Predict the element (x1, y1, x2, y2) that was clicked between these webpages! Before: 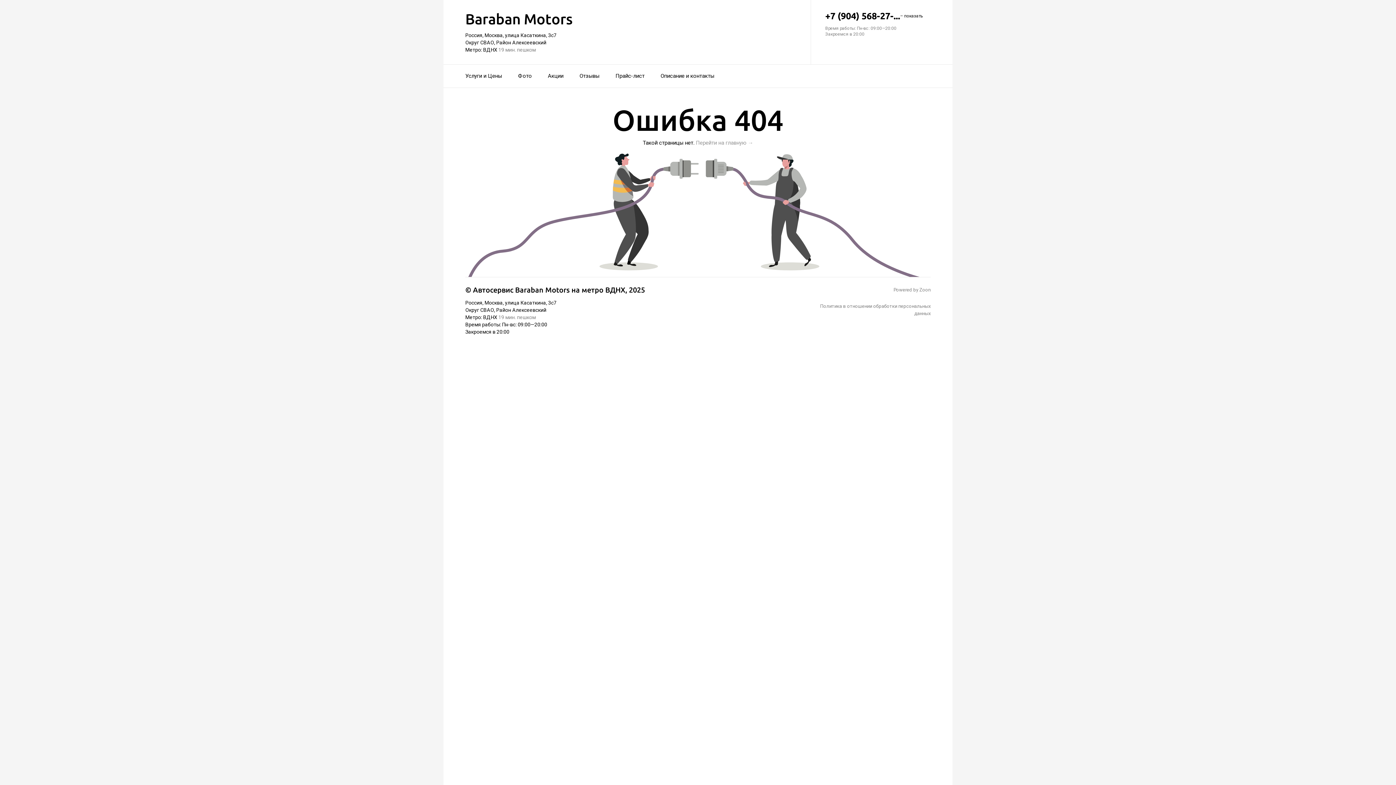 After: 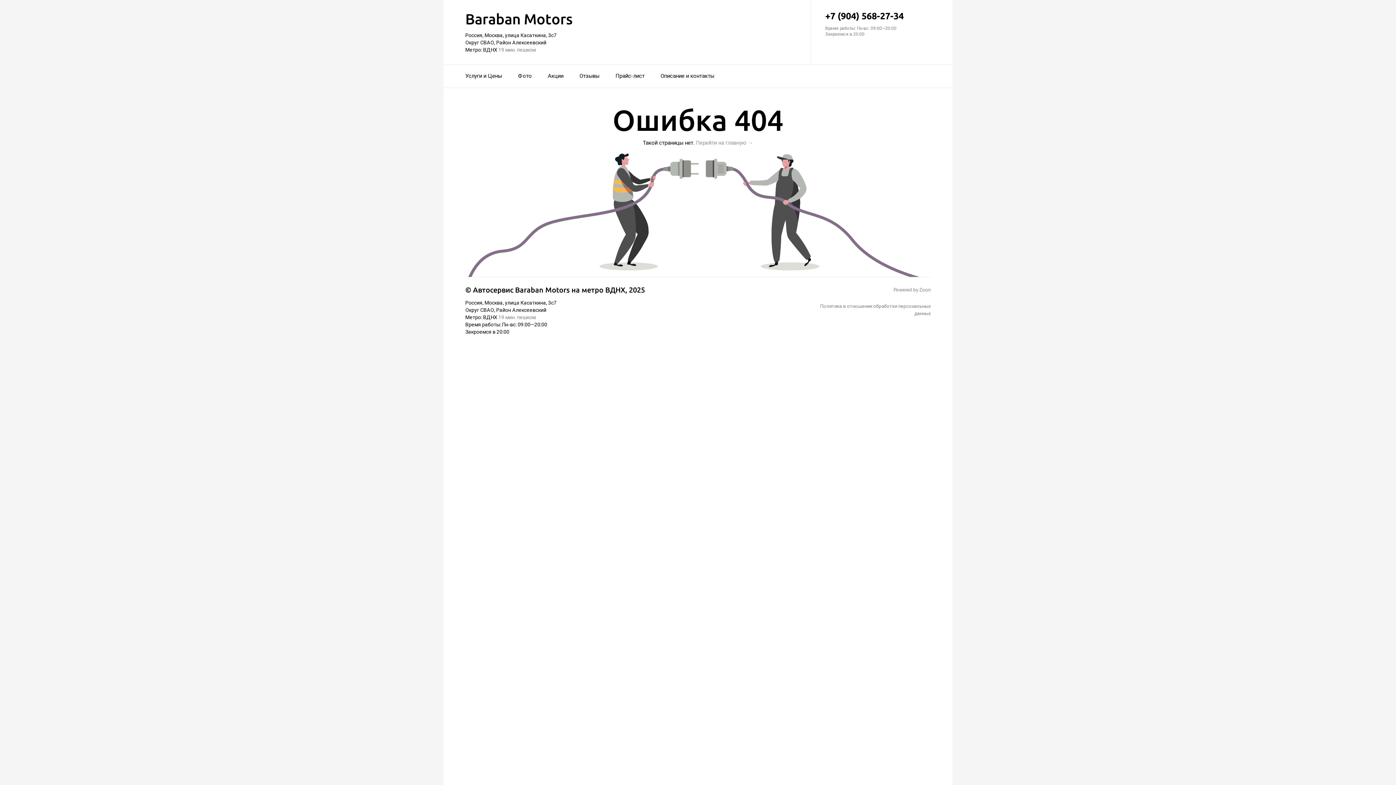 Action: label: +7 (904) 568-27-...
– показать bbox: (825, 10, 930, 21)